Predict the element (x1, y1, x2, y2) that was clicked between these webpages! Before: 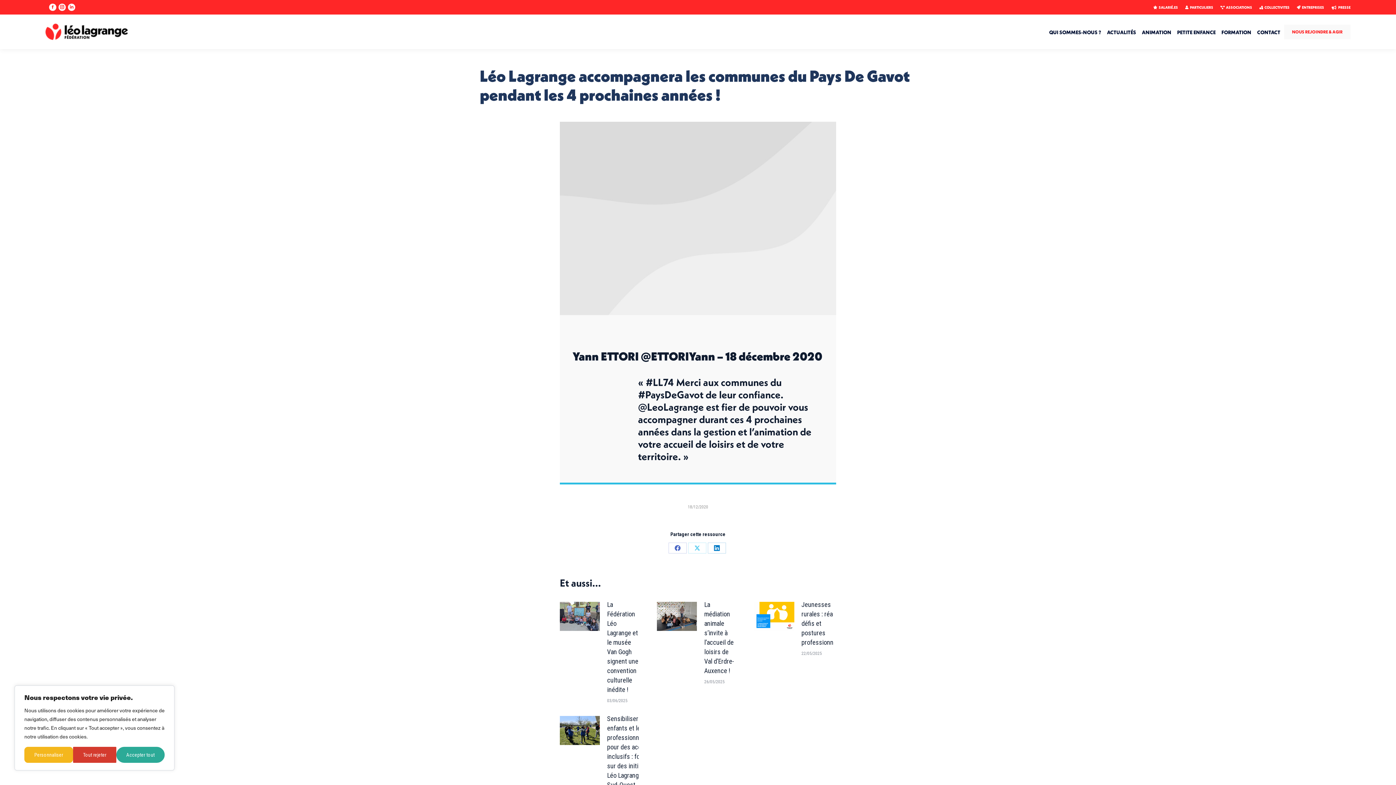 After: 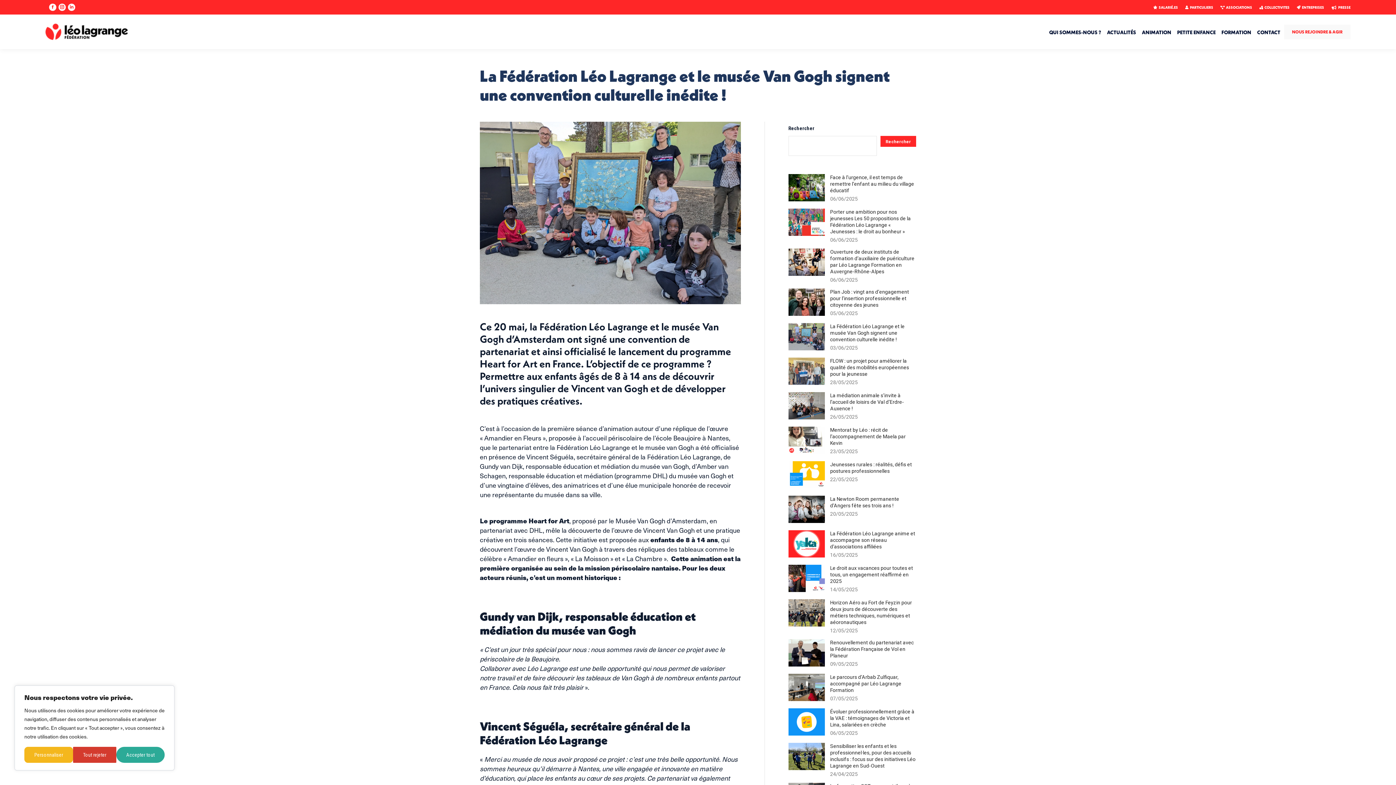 Action: label: La Fédération Léo Lagrange et le musée Van Gogh signent une convention culturelle inédite ! bbox: (607, 600, 639, 694)